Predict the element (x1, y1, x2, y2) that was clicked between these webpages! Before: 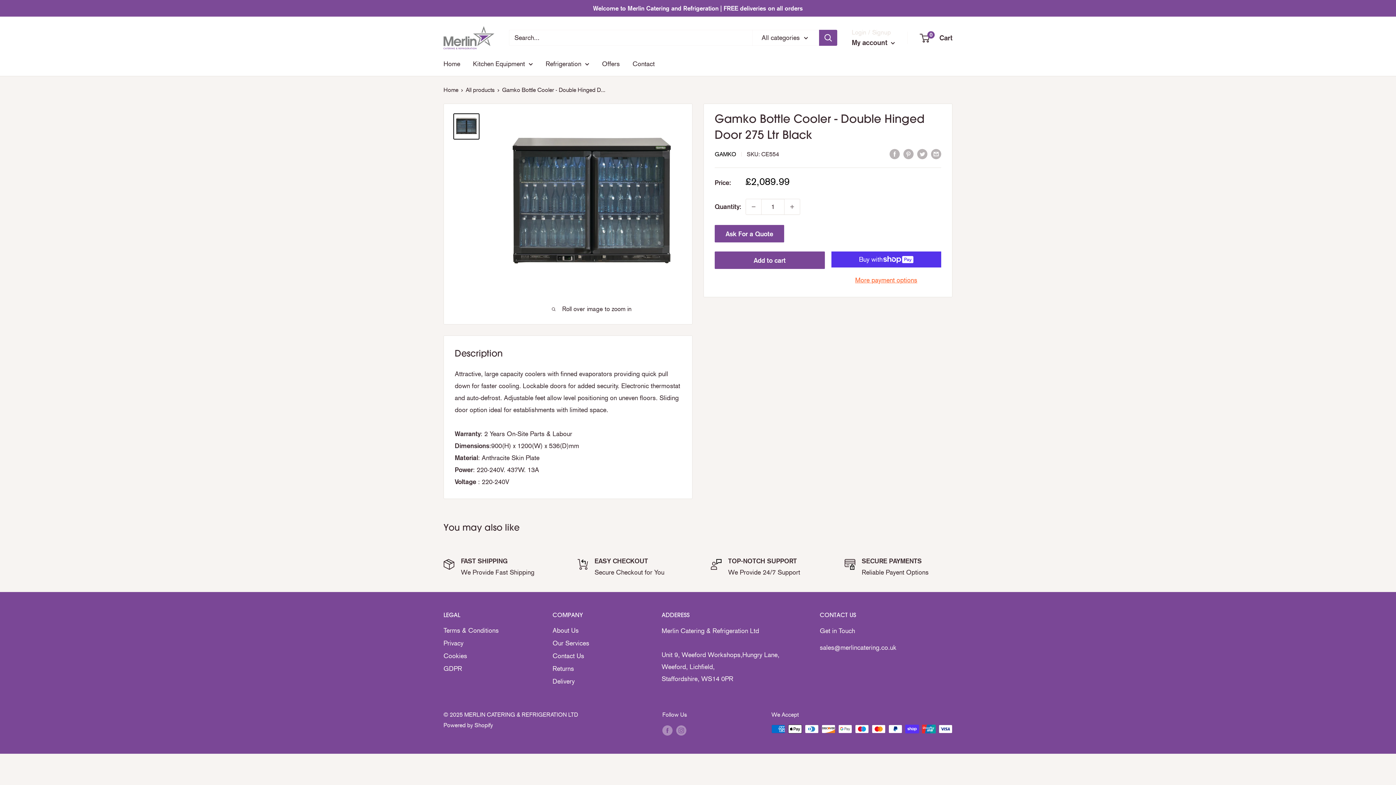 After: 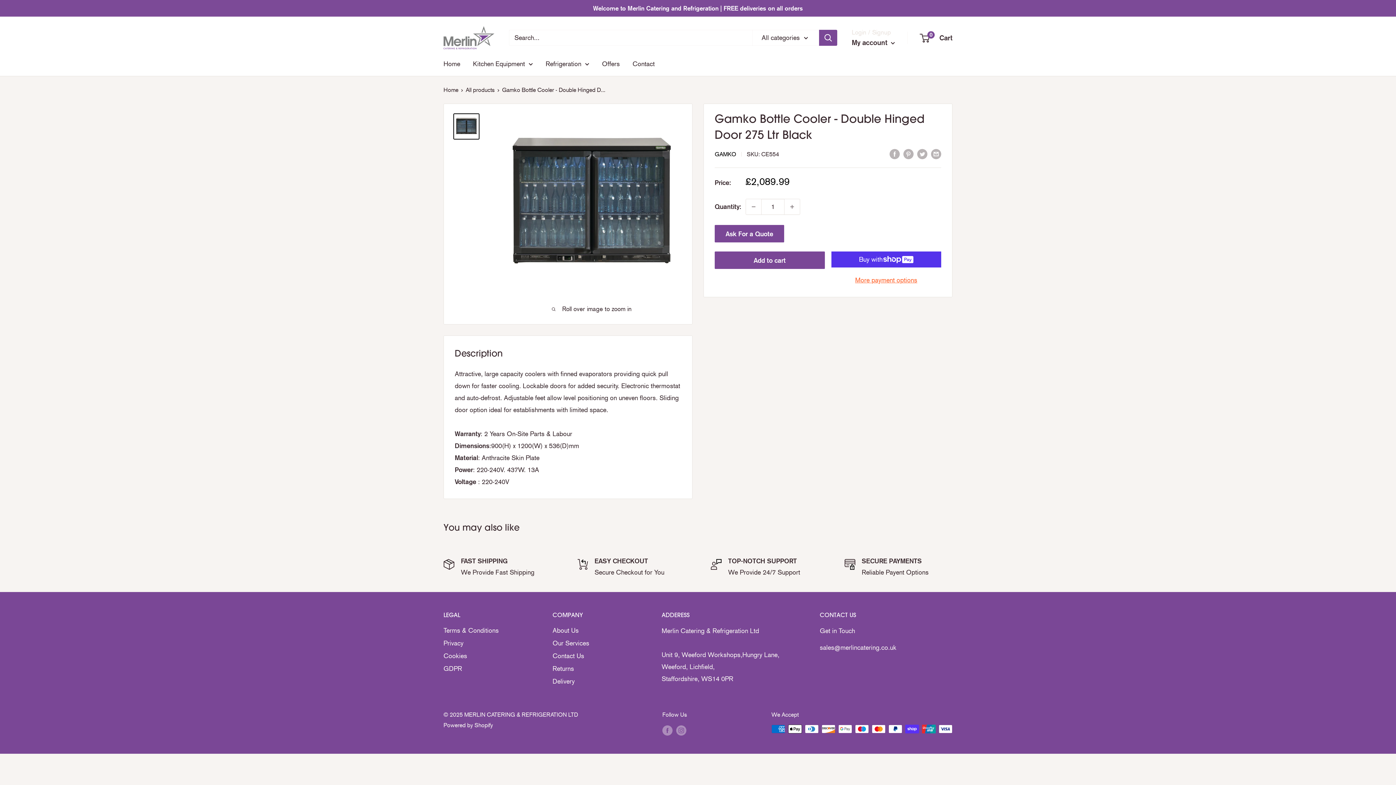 Action: bbox: (453, 113, 479, 139)